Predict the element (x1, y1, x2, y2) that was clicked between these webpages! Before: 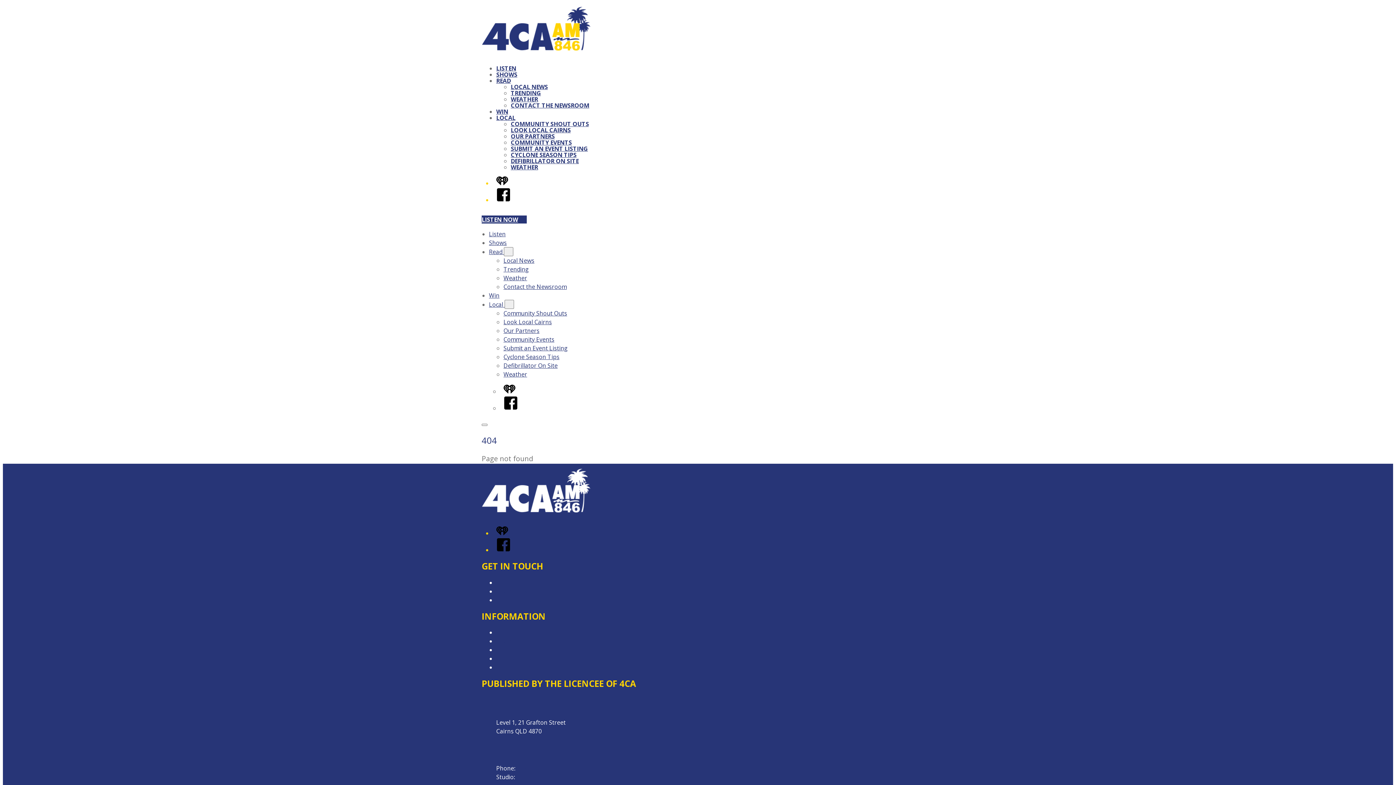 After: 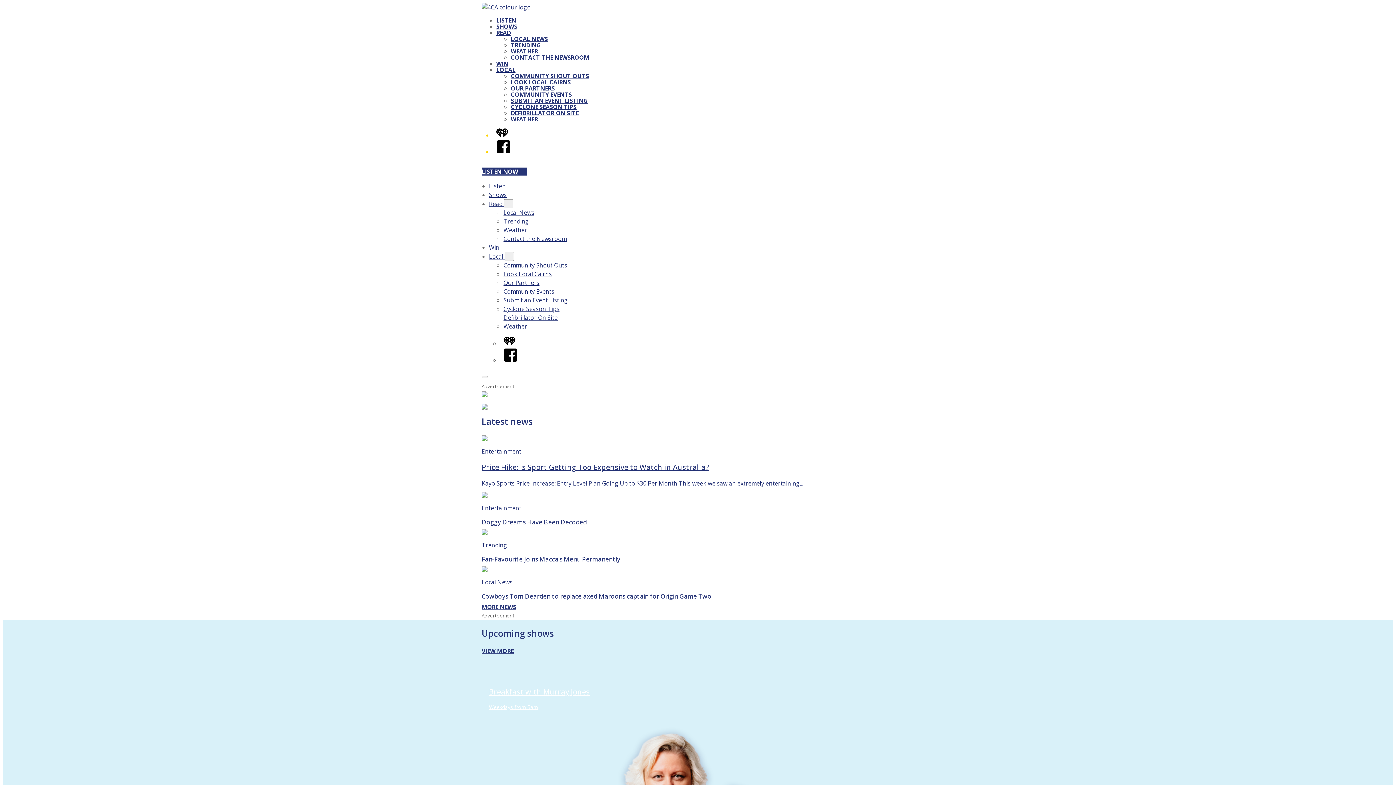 Action: bbox: (481, 512, 590, 520)